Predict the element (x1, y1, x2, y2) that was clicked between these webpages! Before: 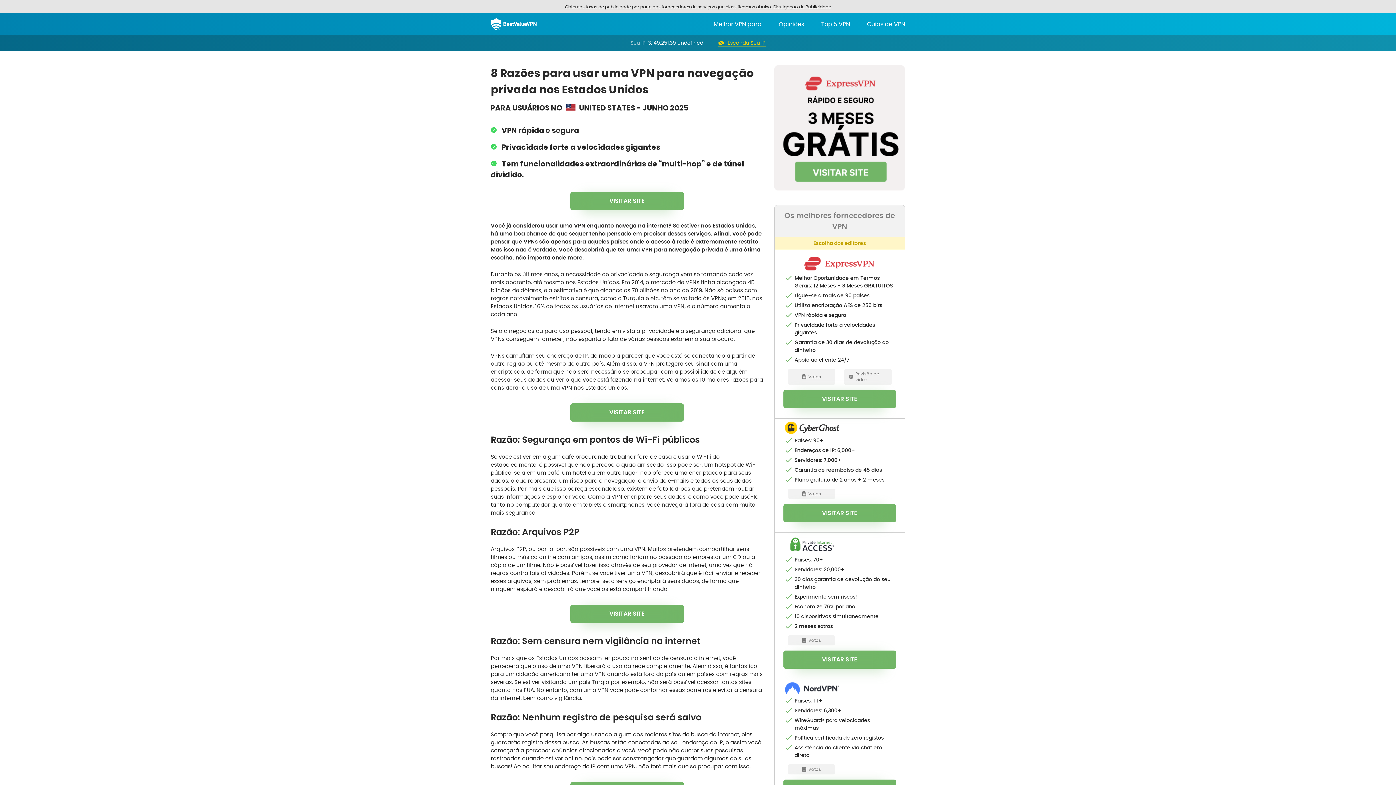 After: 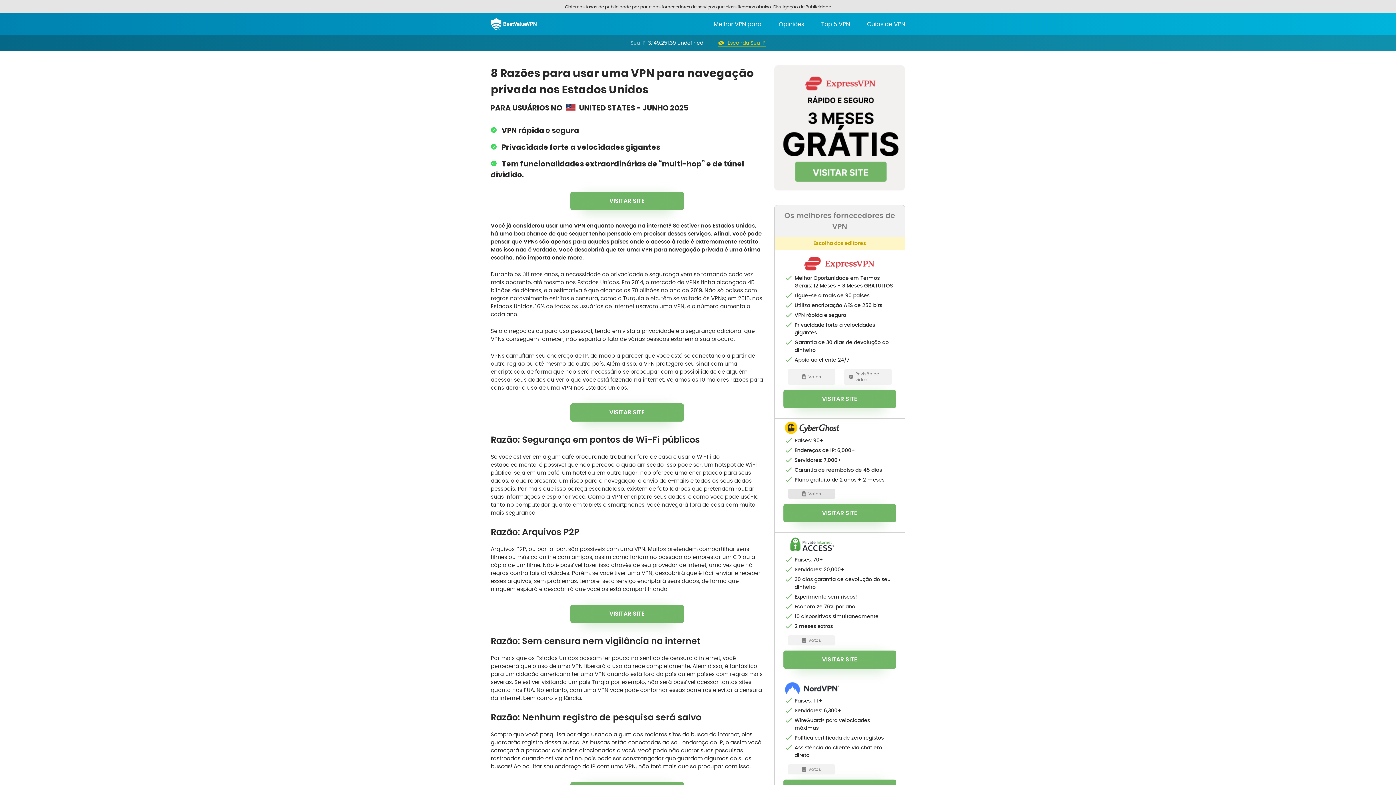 Action: bbox: (787, 489, 835, 499) label: Votos